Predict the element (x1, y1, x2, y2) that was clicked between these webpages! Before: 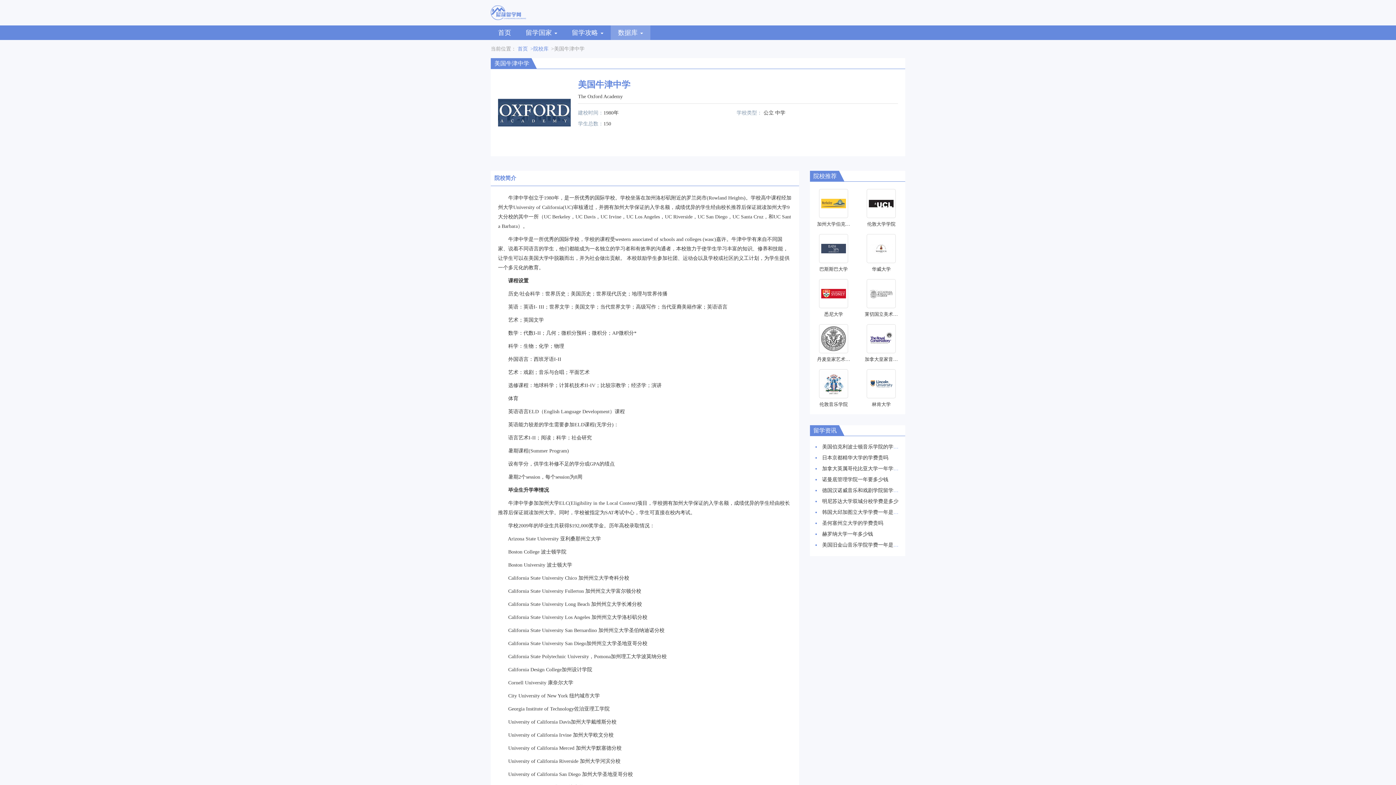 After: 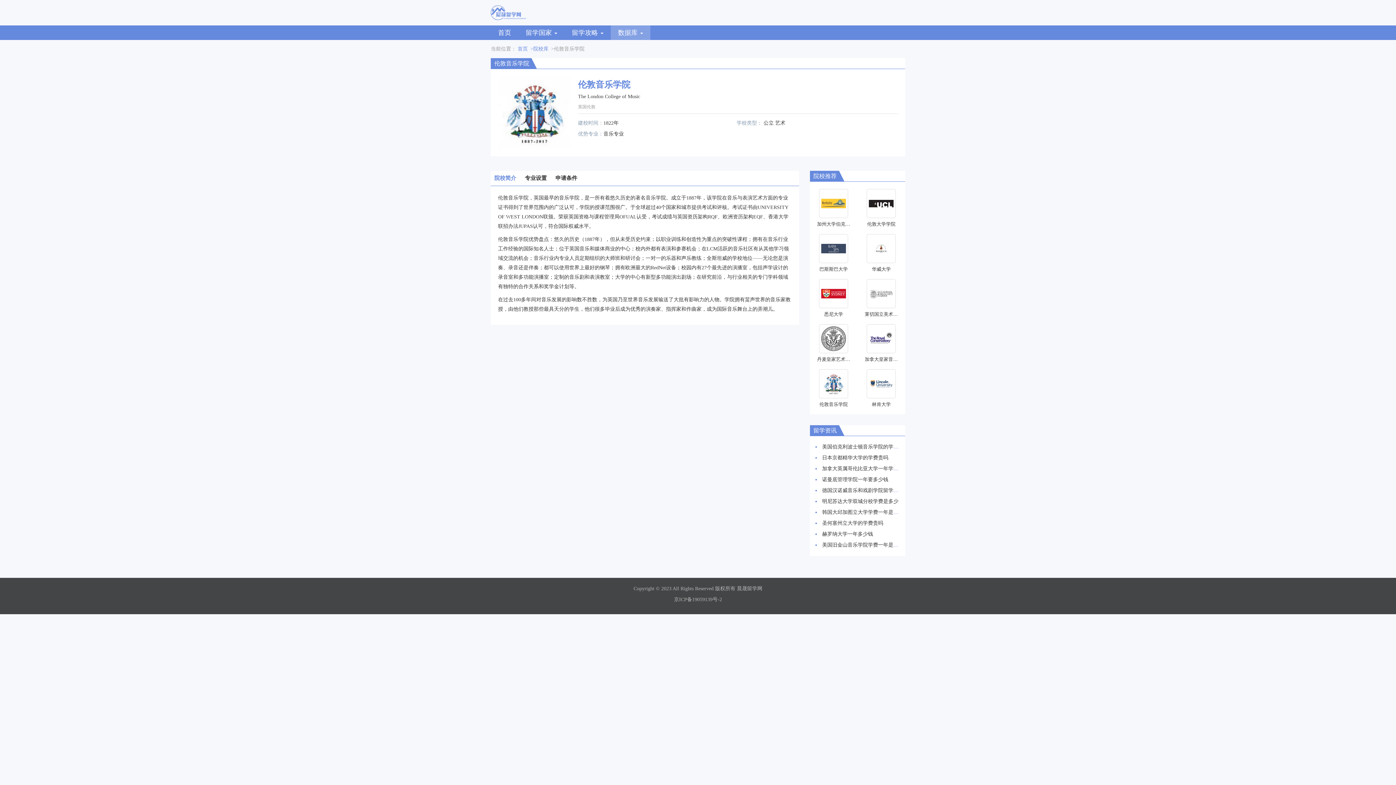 Action: label: 伦敦音乐学院 bbox: (815, 380, 852, 407)